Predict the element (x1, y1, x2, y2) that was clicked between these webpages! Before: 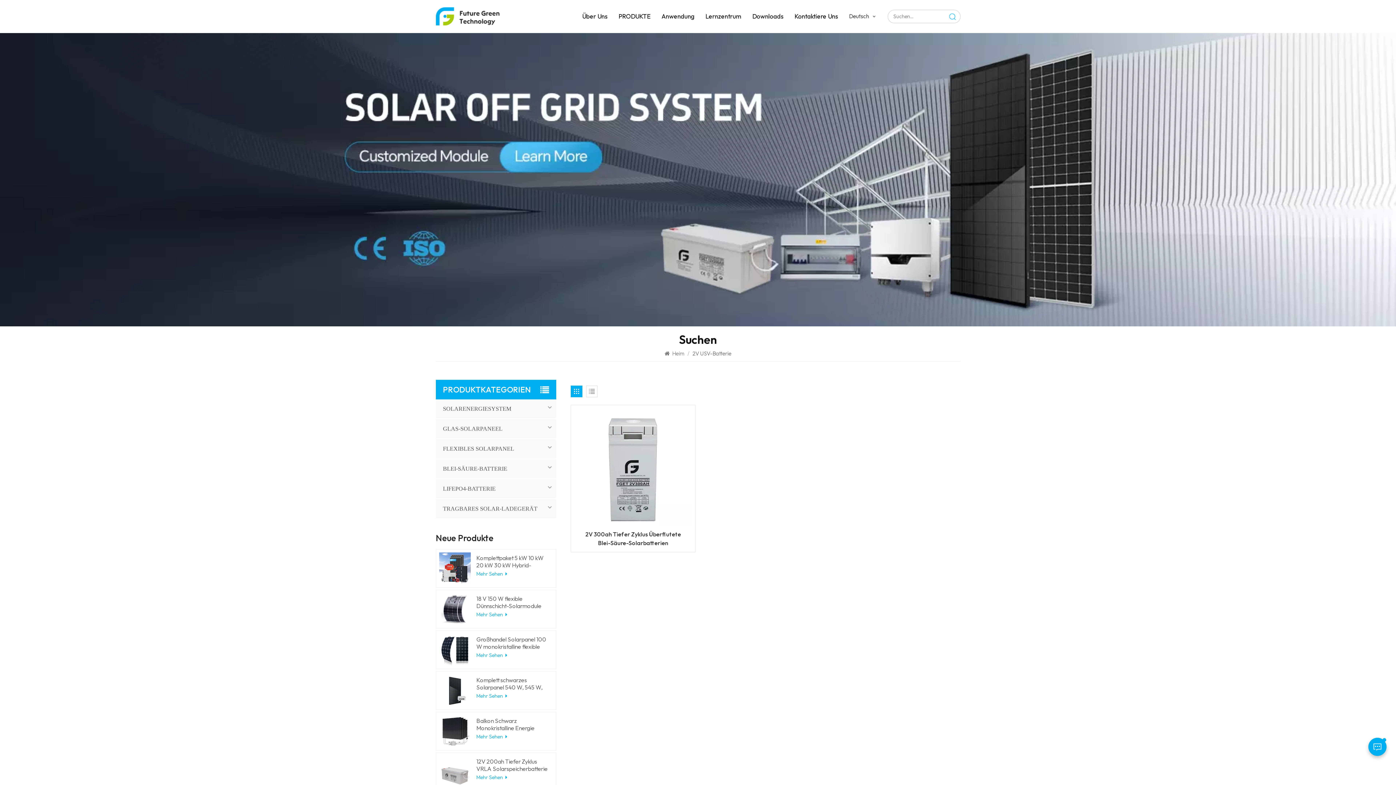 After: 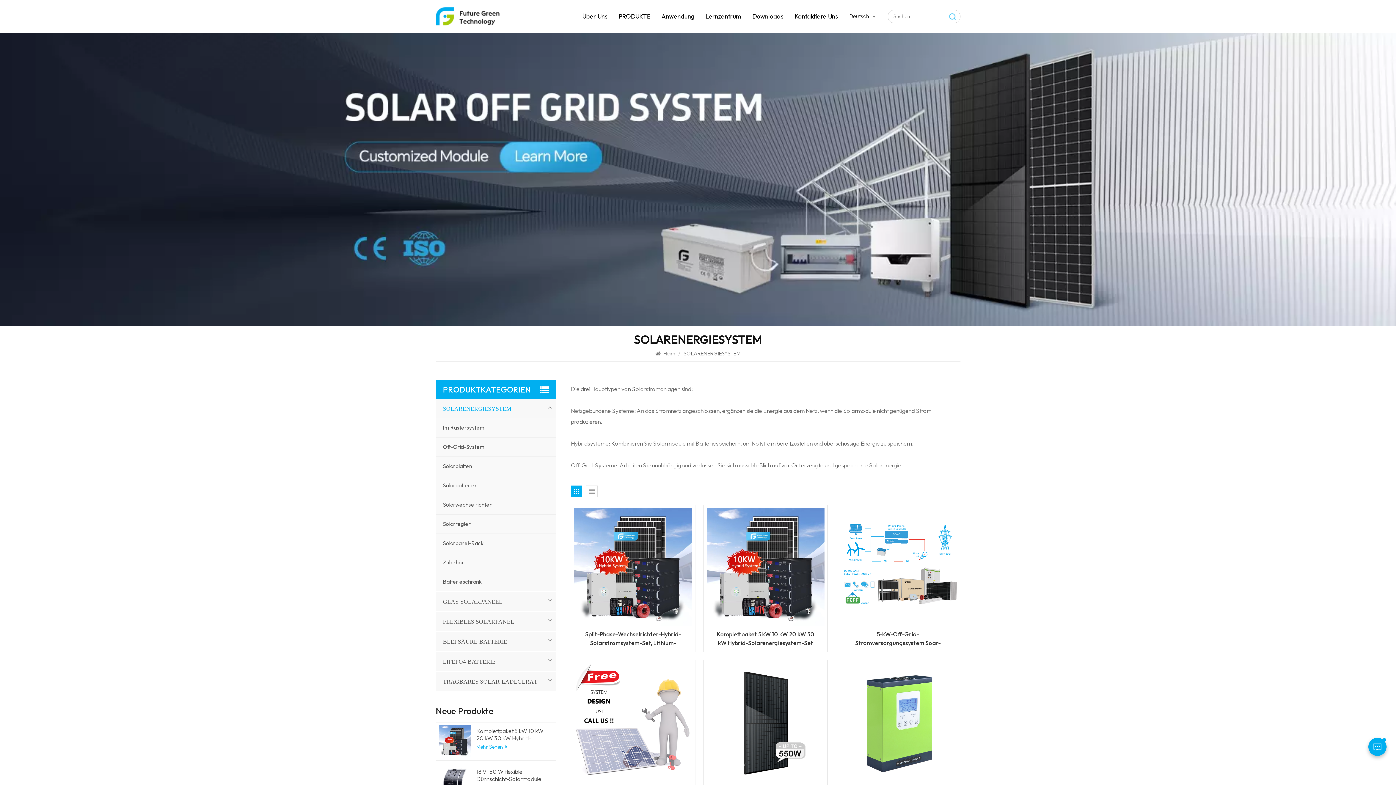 Action: label: SOLARENERGIESYSTEM bbox: (435, 399, 556, 418)